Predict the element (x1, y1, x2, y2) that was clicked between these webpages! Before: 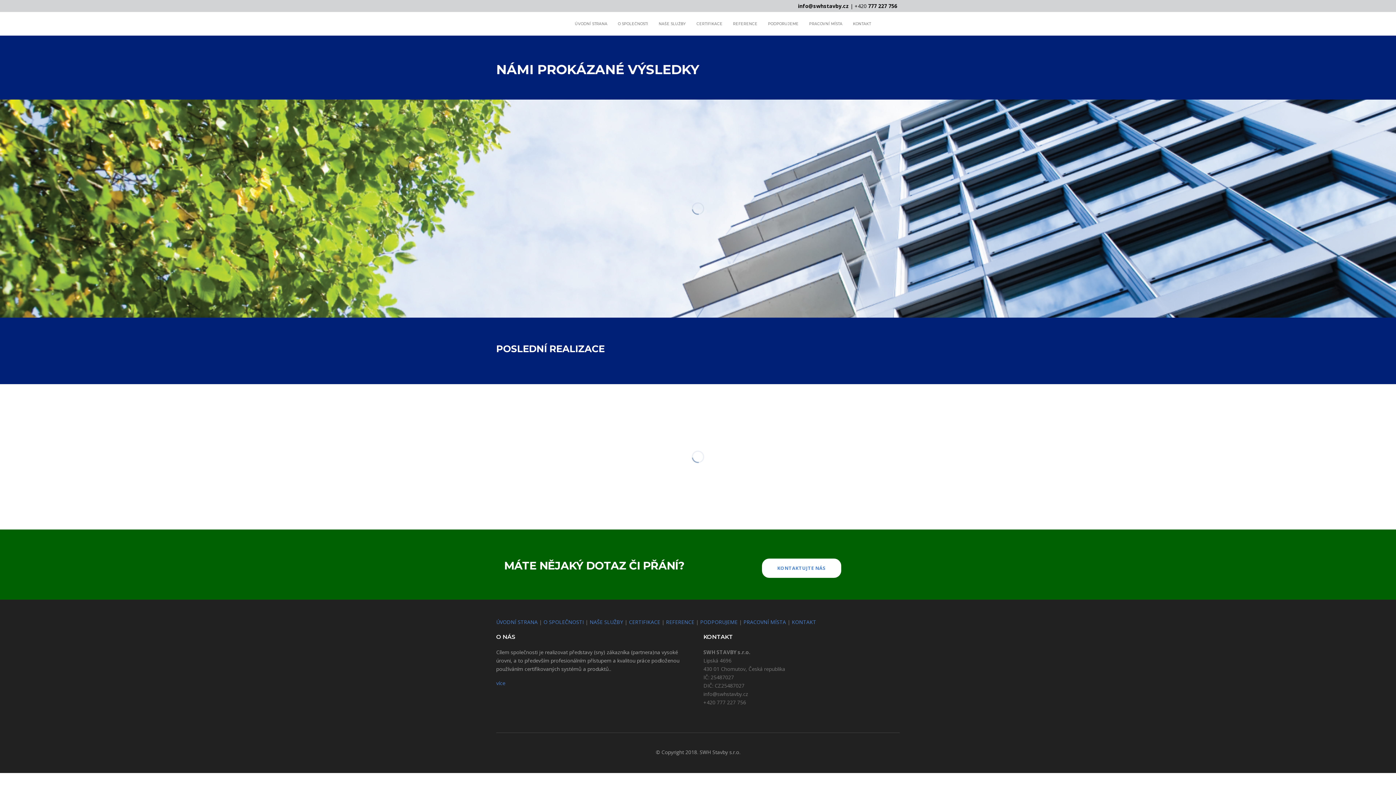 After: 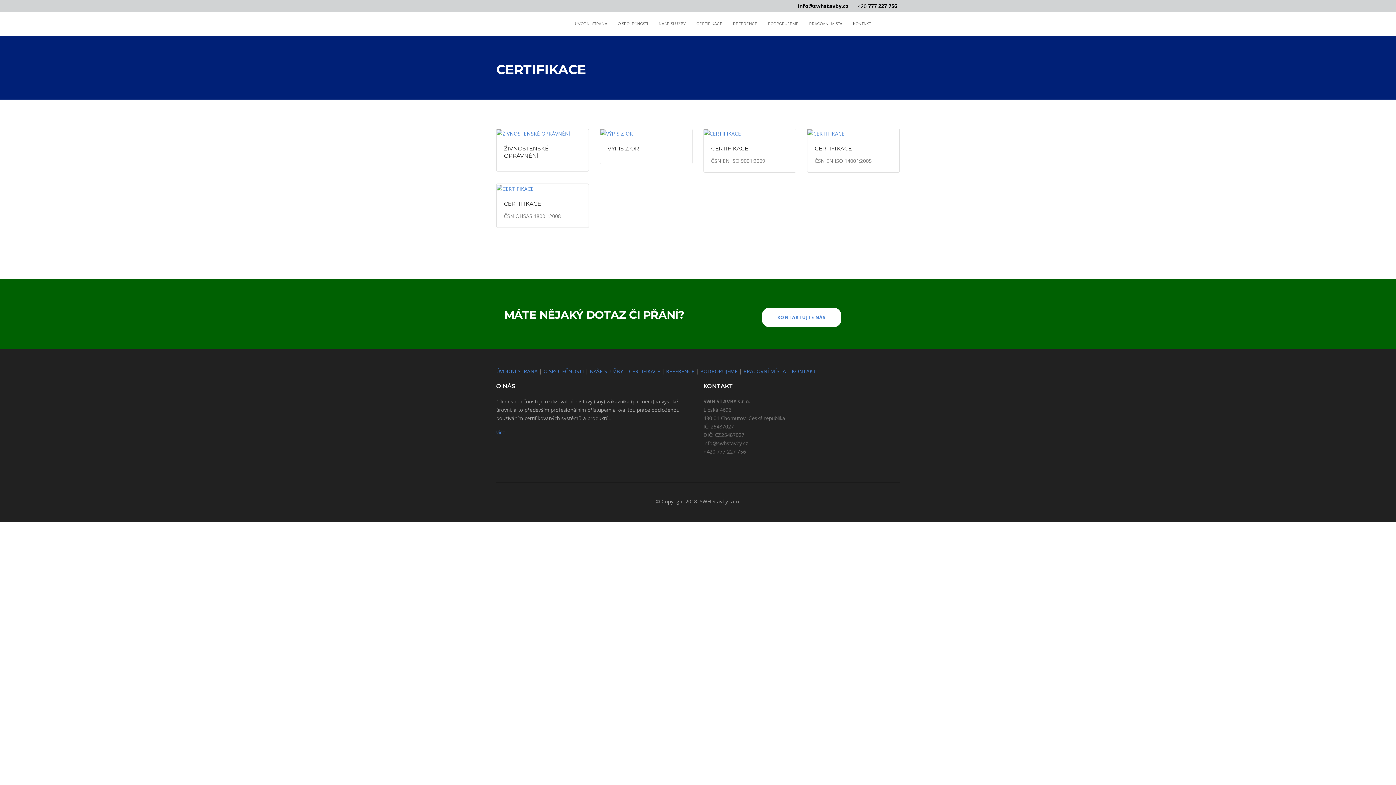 Action: label: CERTIFIKACE bbox: (691, 12, 727, 35)